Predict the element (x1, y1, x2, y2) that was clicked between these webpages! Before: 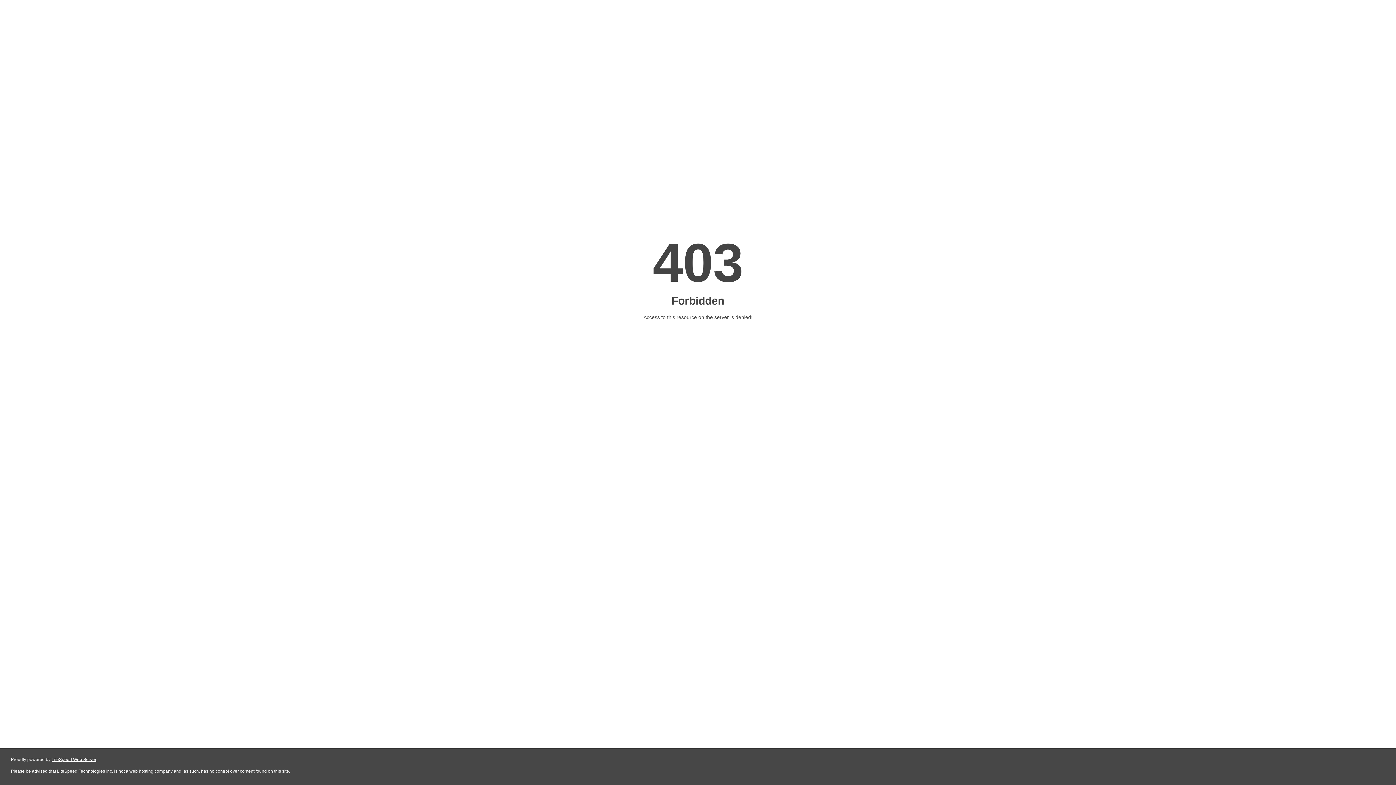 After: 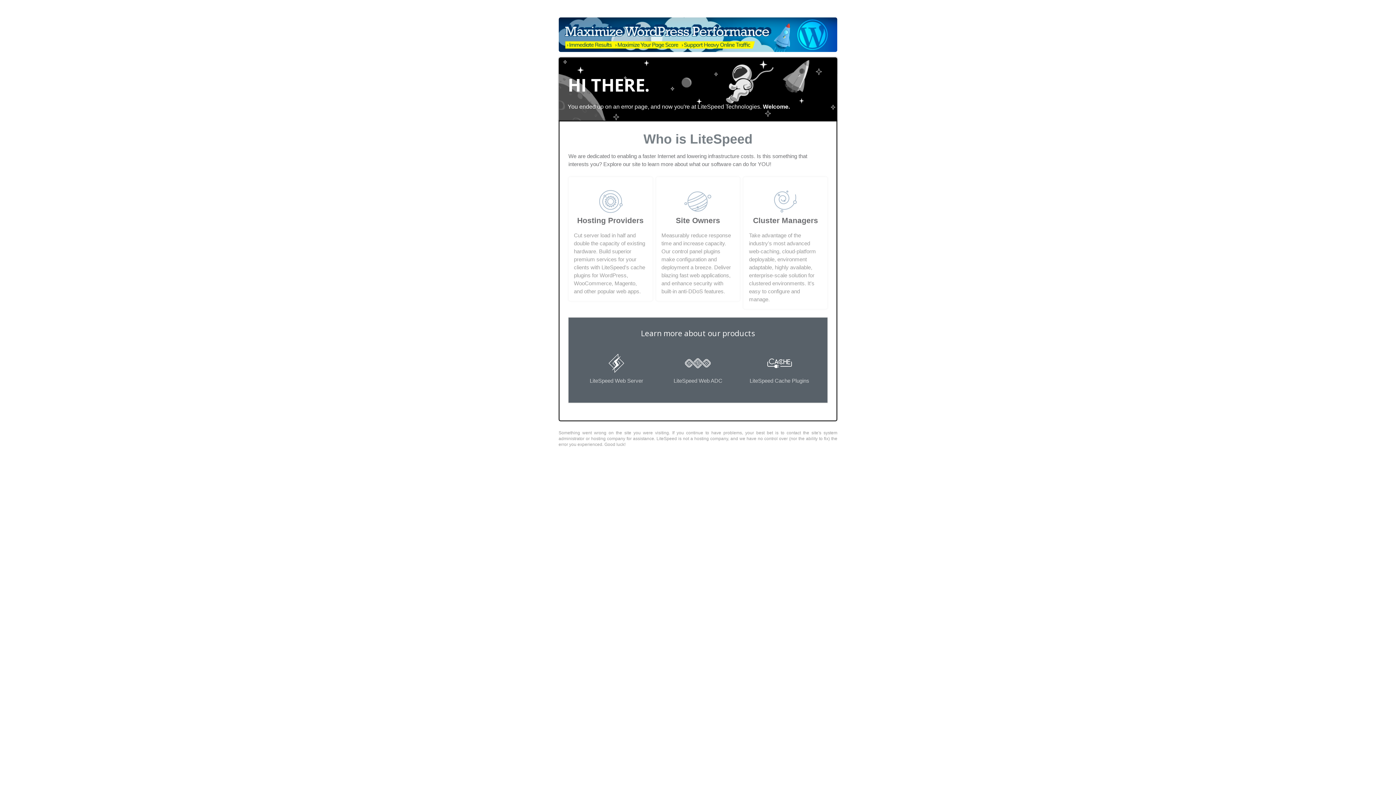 Action: label: LiteSpeed Web Server bbox: (51, 757, 96, 762)